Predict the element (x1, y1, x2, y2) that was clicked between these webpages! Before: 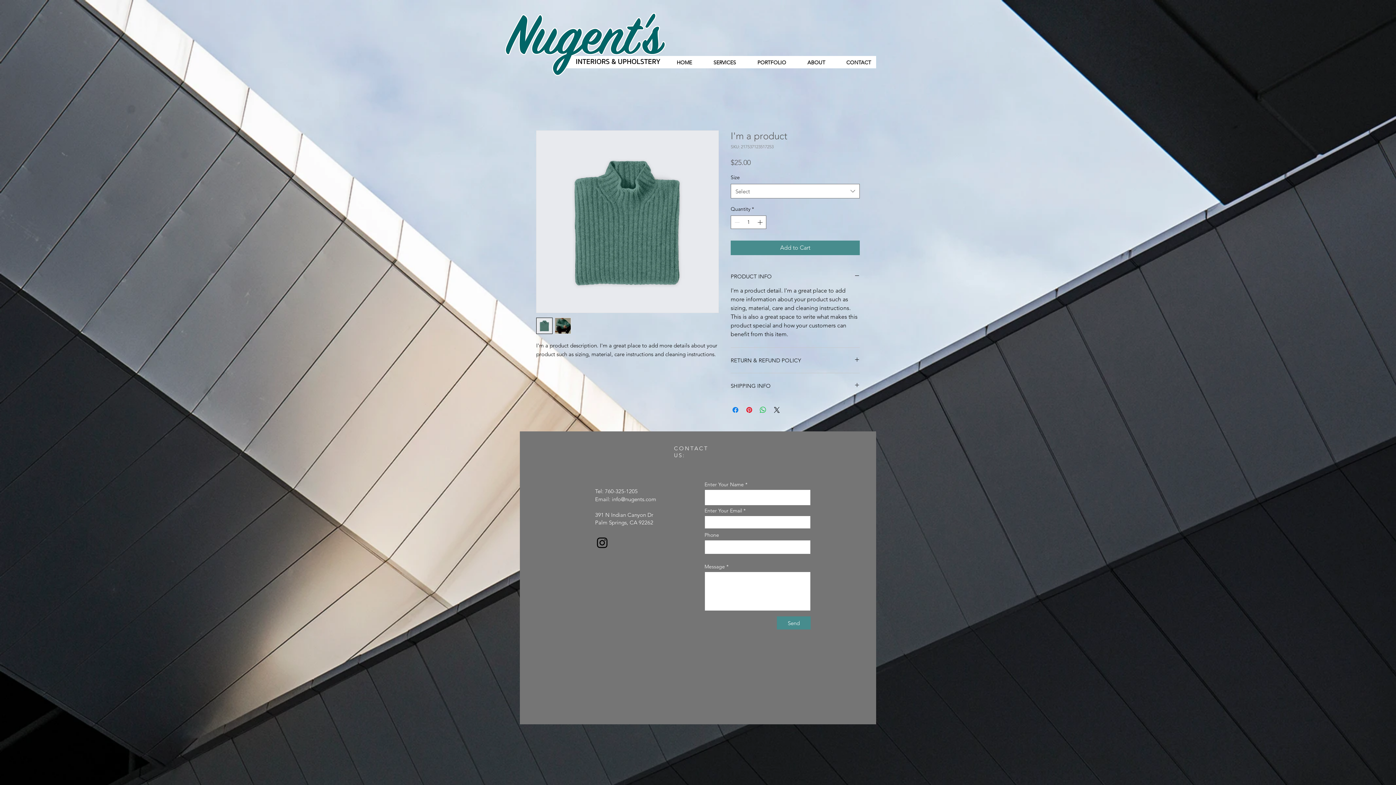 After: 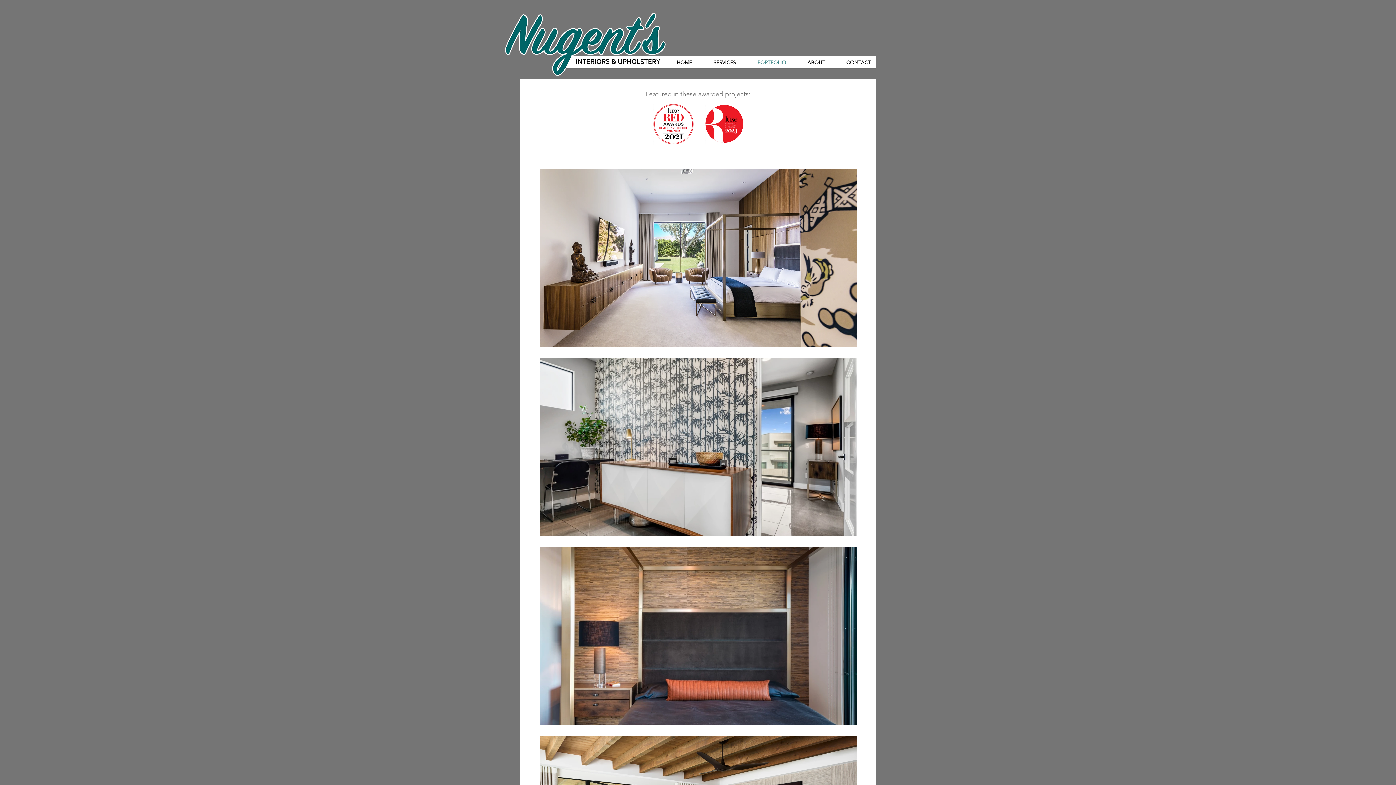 Action: label: PORTFOLIO bbox: (746, 58, 797, 66)